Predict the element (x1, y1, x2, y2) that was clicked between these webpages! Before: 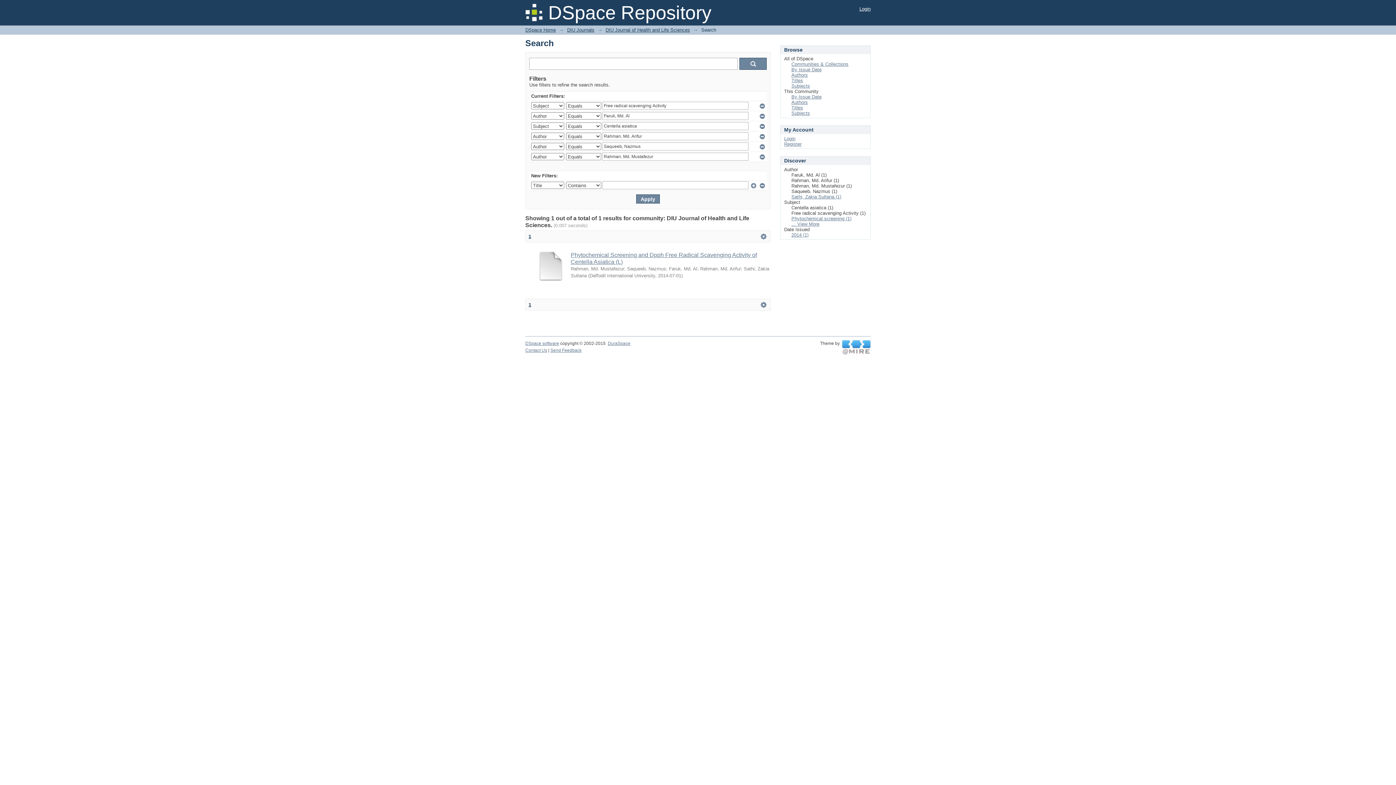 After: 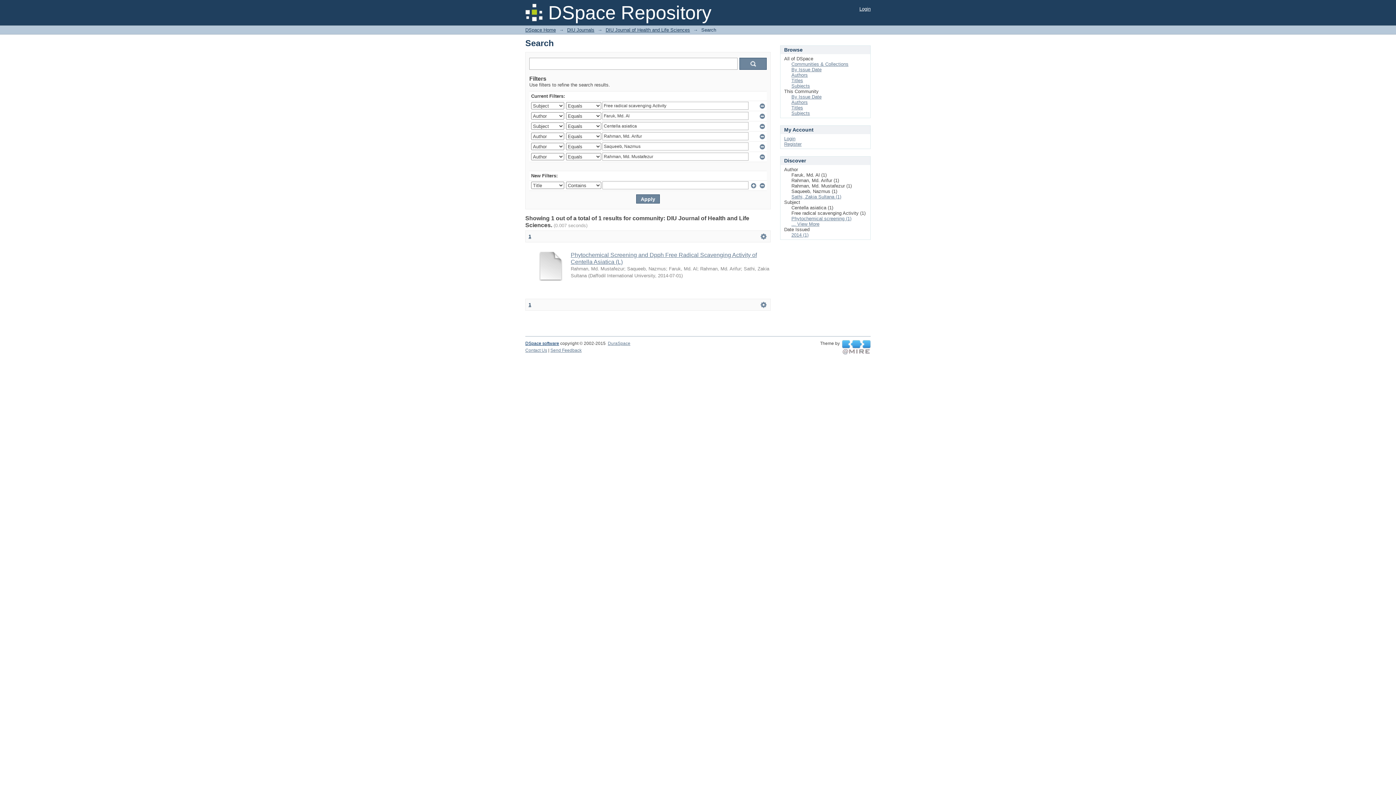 Action: bbox: (525, 341, 559, 346) label: DSpace software